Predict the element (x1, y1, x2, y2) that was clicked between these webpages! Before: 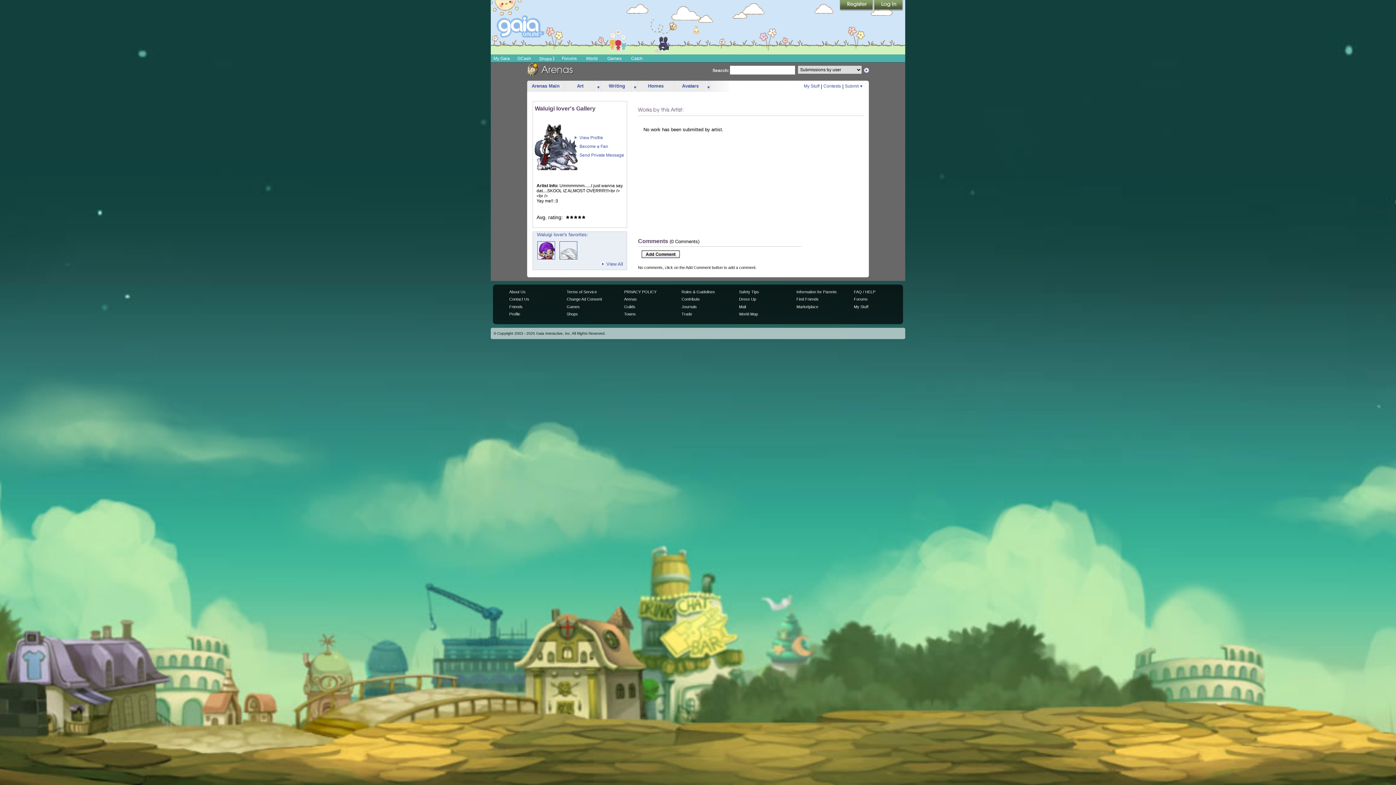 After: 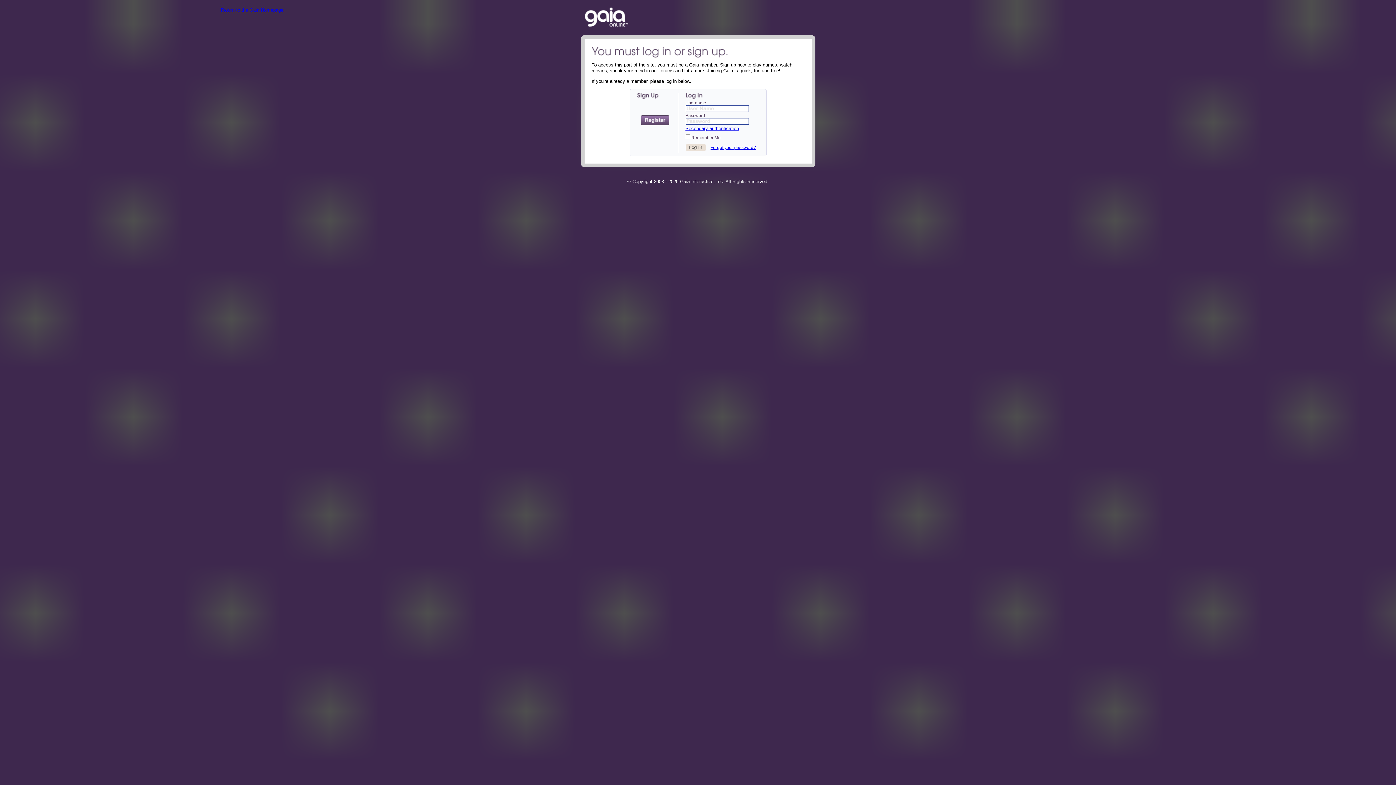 Action: label: My Stuff bbox: (804, 83, 819, 88)